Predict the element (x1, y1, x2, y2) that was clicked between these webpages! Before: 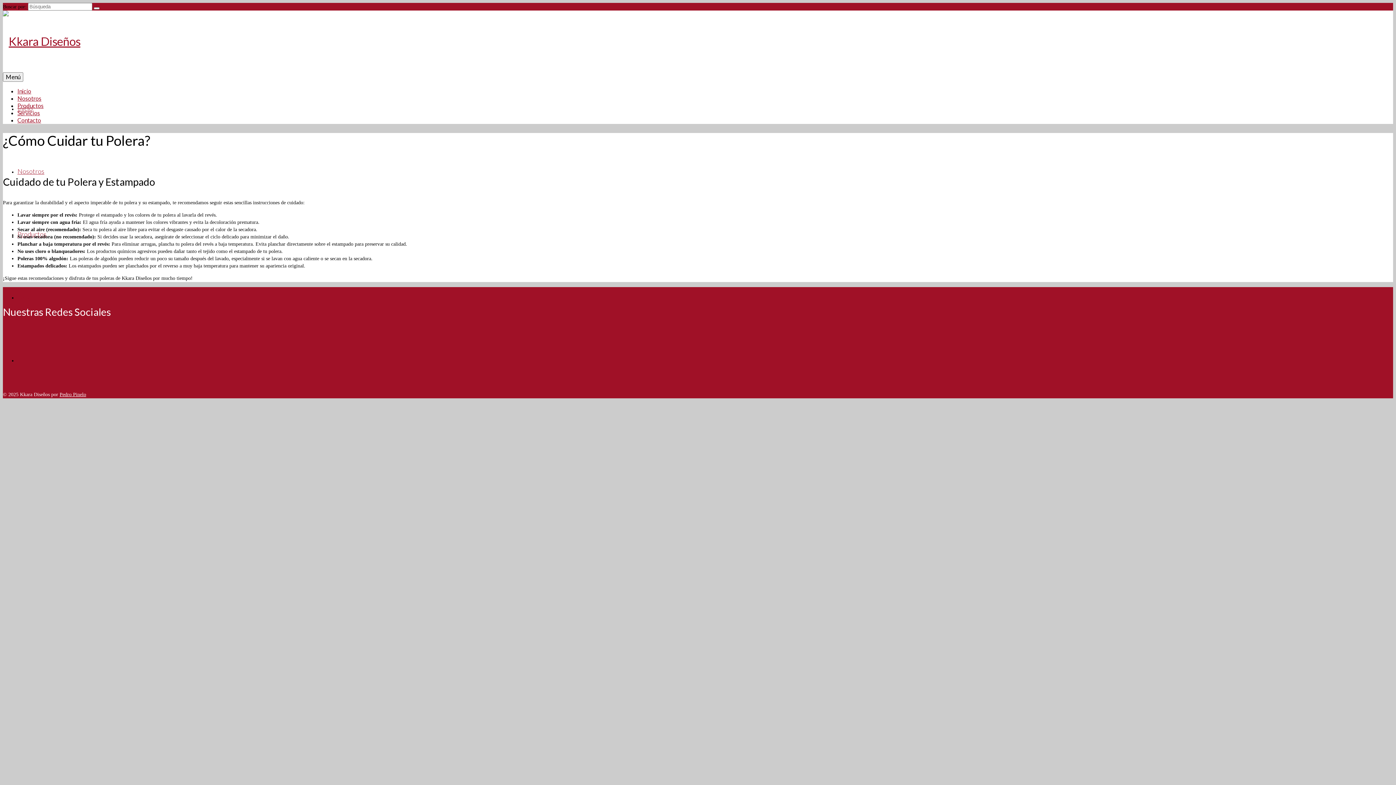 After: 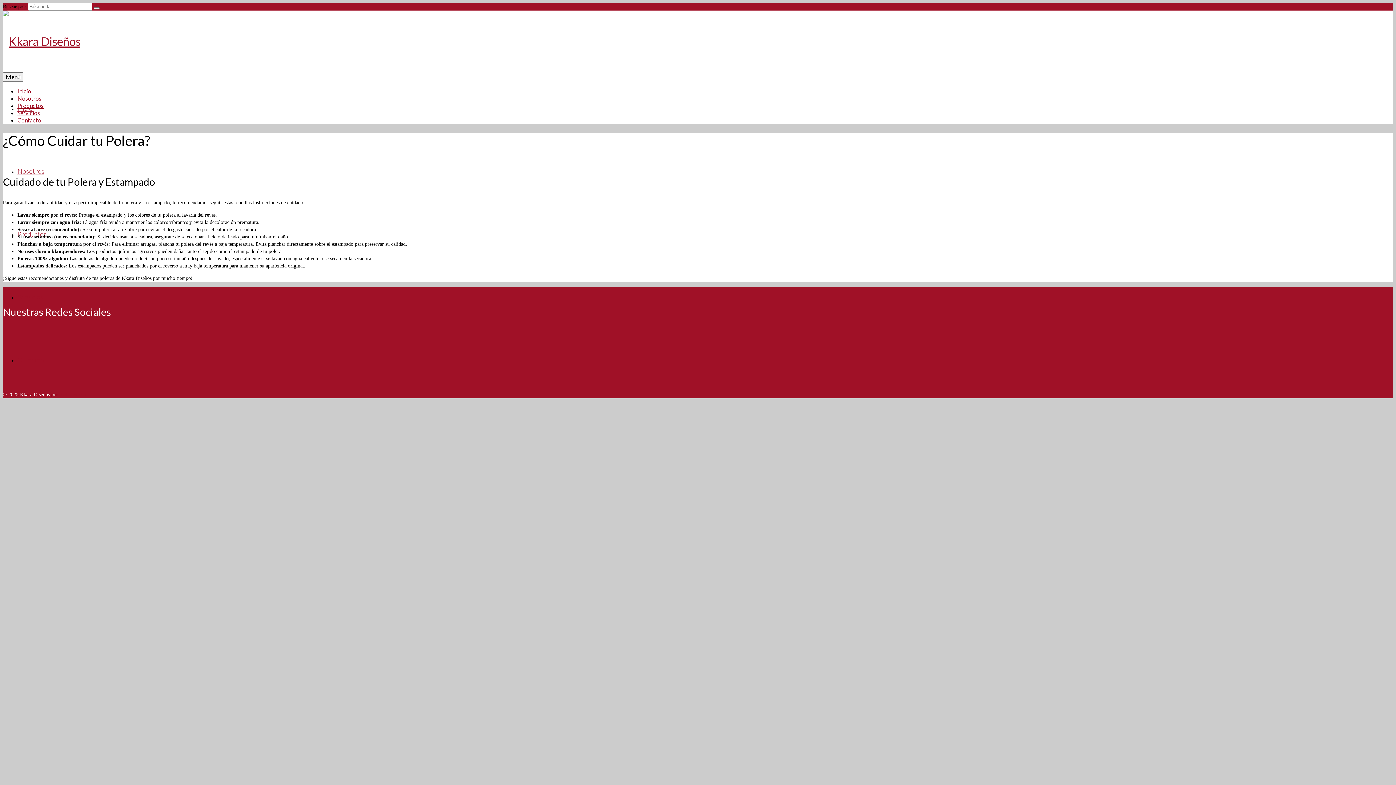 Action: bbox: (59, 391, 86, 397) label: Pedro Pinelo